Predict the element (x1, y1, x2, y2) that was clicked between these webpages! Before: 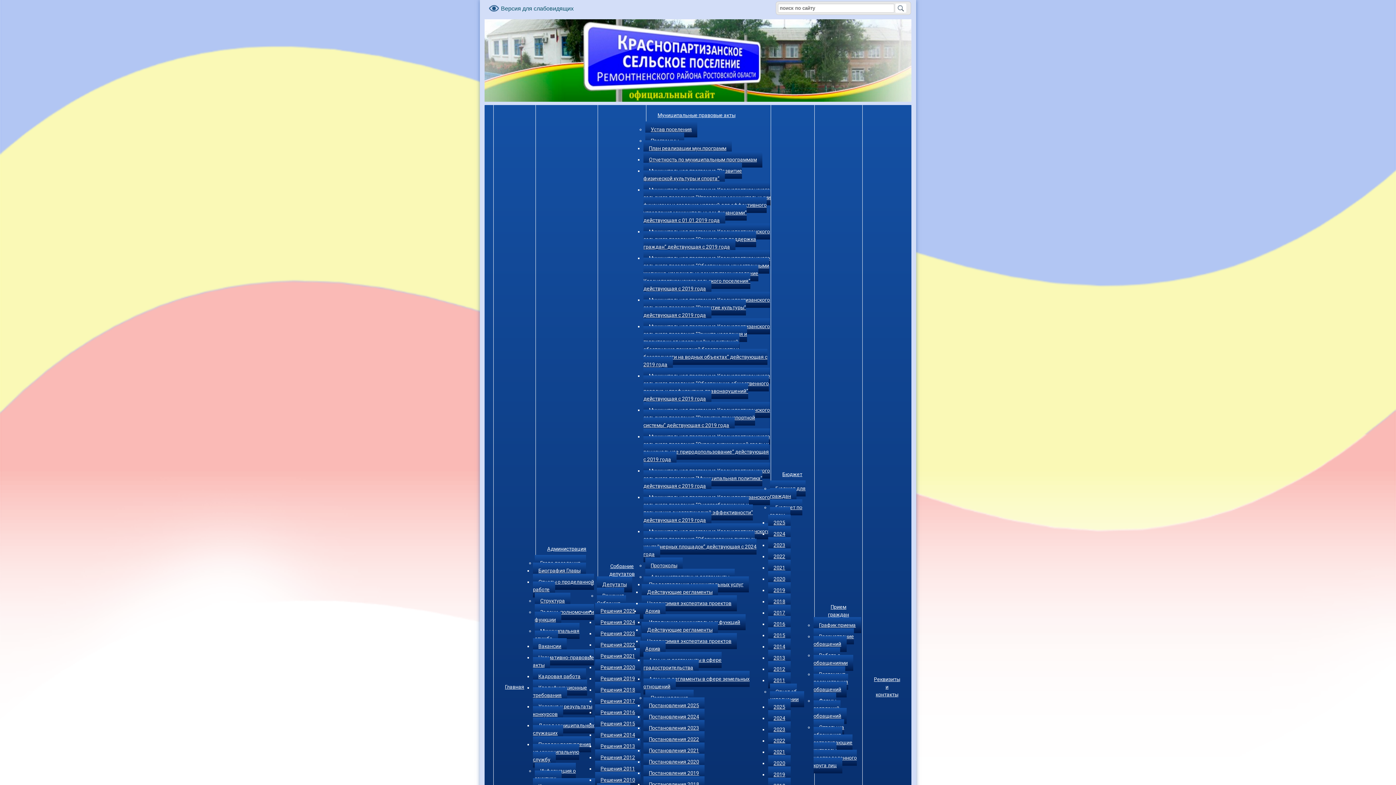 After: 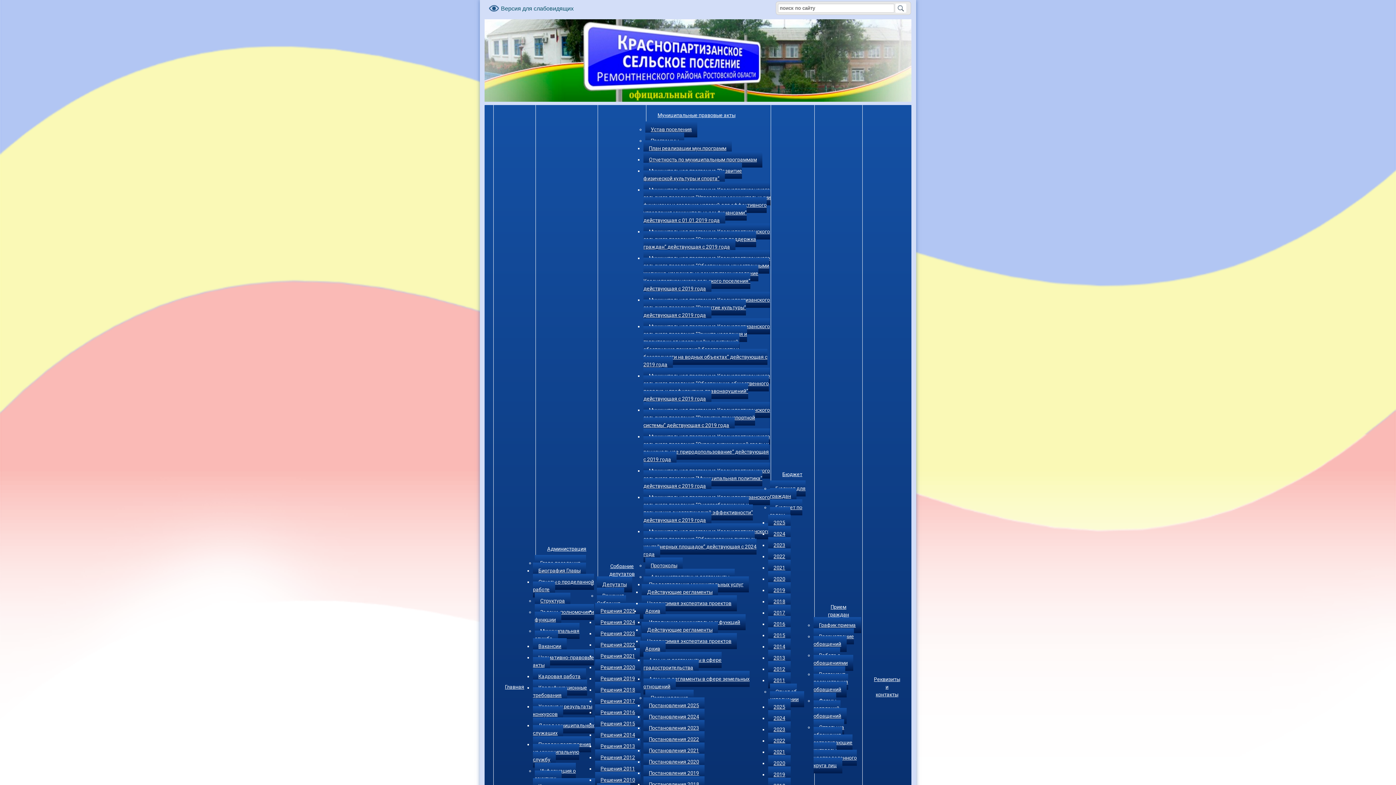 Action: bbox: (643, 402, 770, 433) label: Муниципальная программа Краснопартизанского сельского поселения “Развитие транспортной системы” действующая с 2019 года